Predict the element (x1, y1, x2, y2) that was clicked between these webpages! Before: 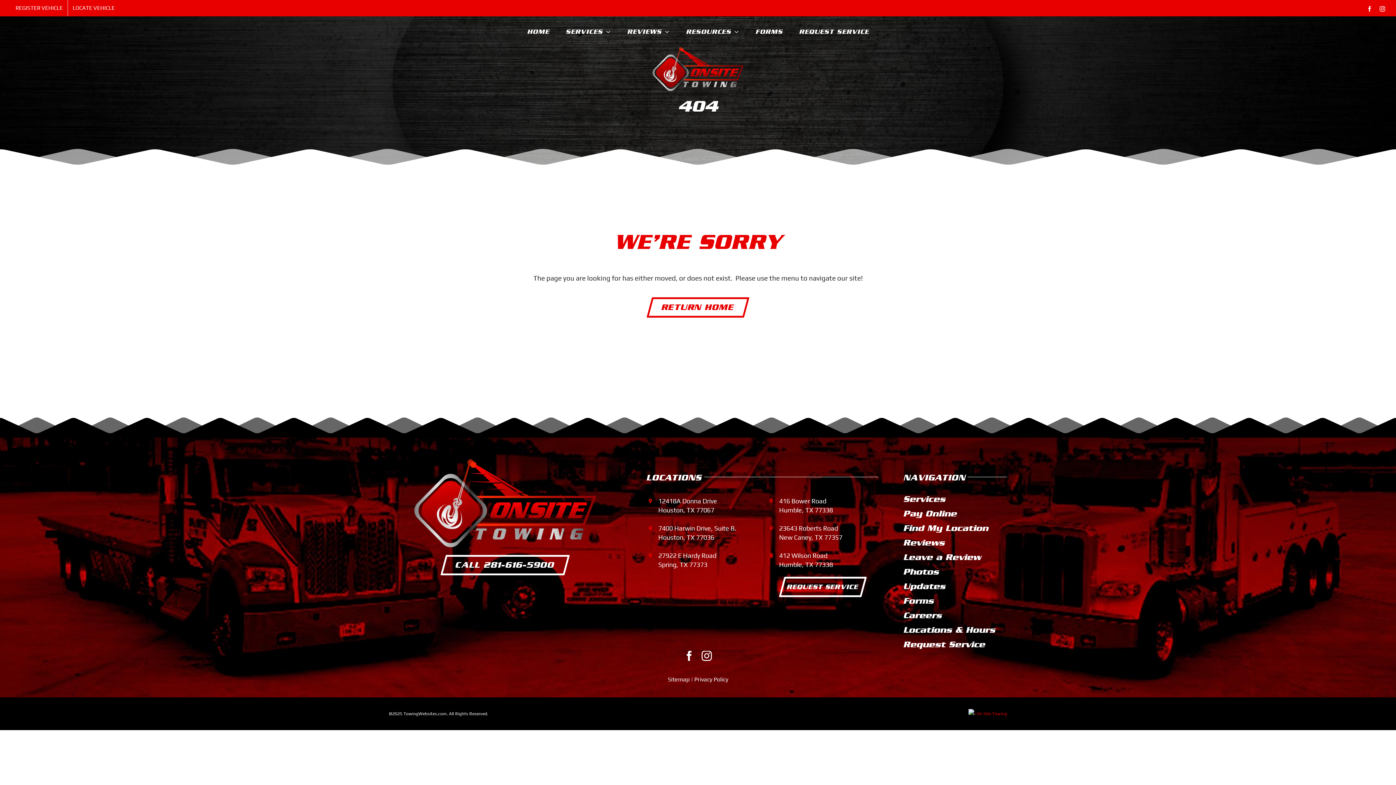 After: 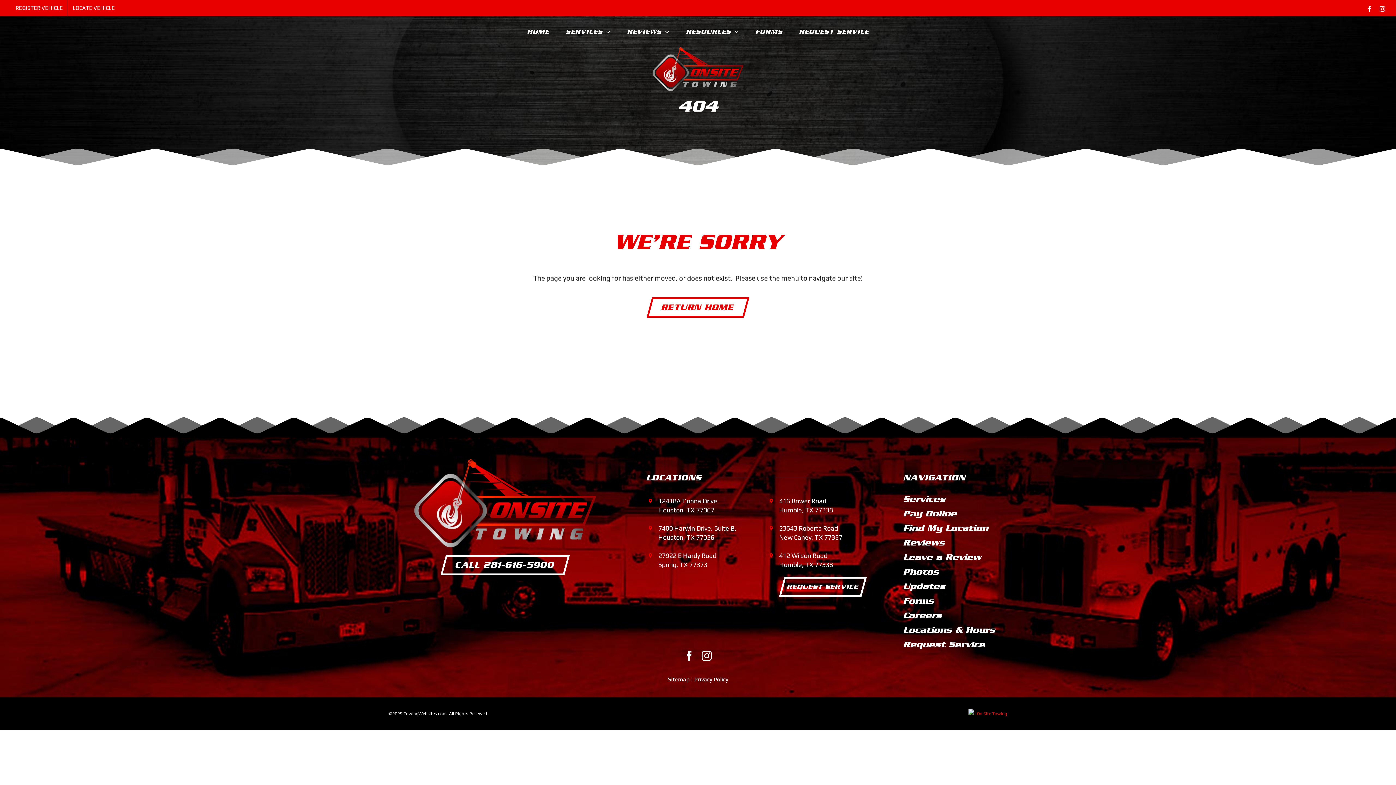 Action: bbox: (1380, 6, 1385, 11) label: Instagram